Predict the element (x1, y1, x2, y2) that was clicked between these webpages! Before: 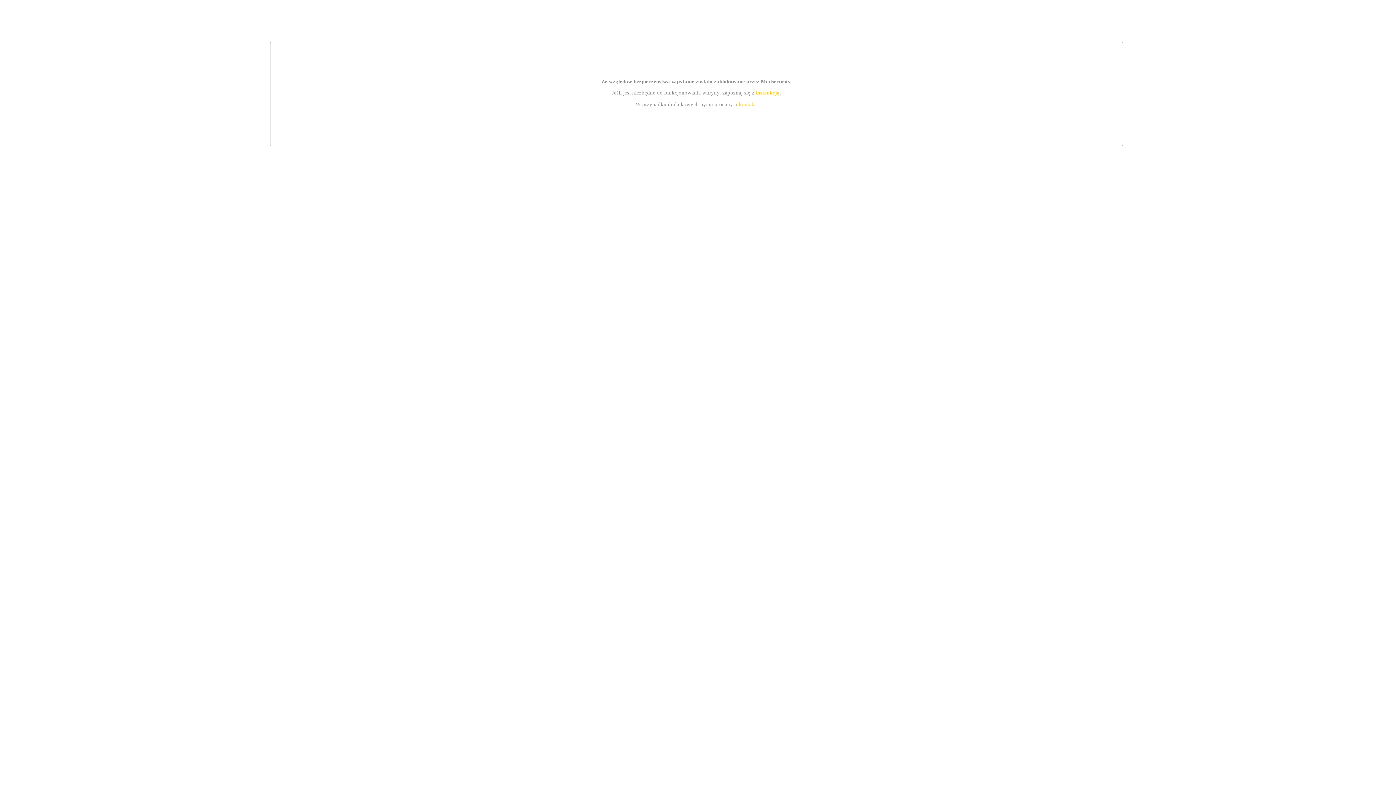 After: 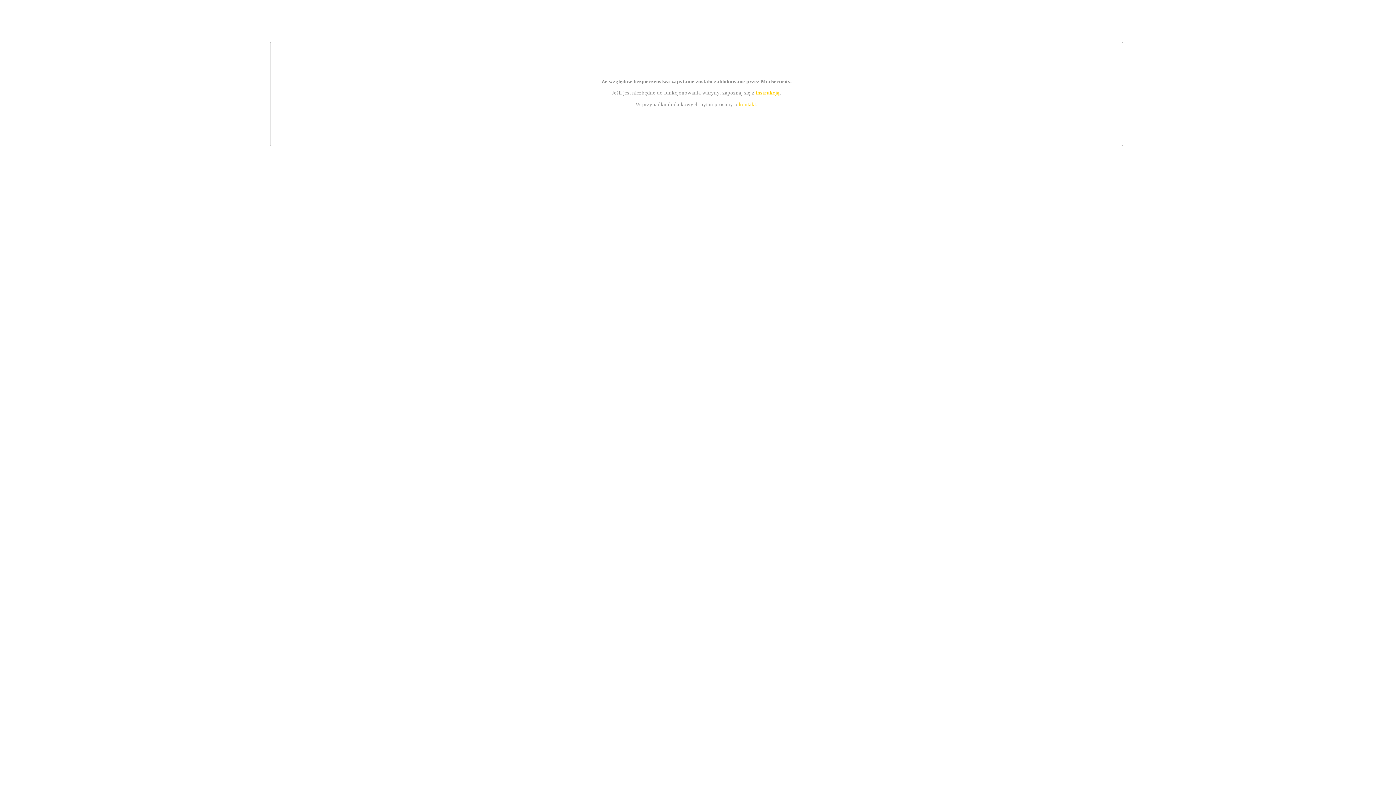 Action: bbox: (755, 89, 779, 95) label: instrukcją